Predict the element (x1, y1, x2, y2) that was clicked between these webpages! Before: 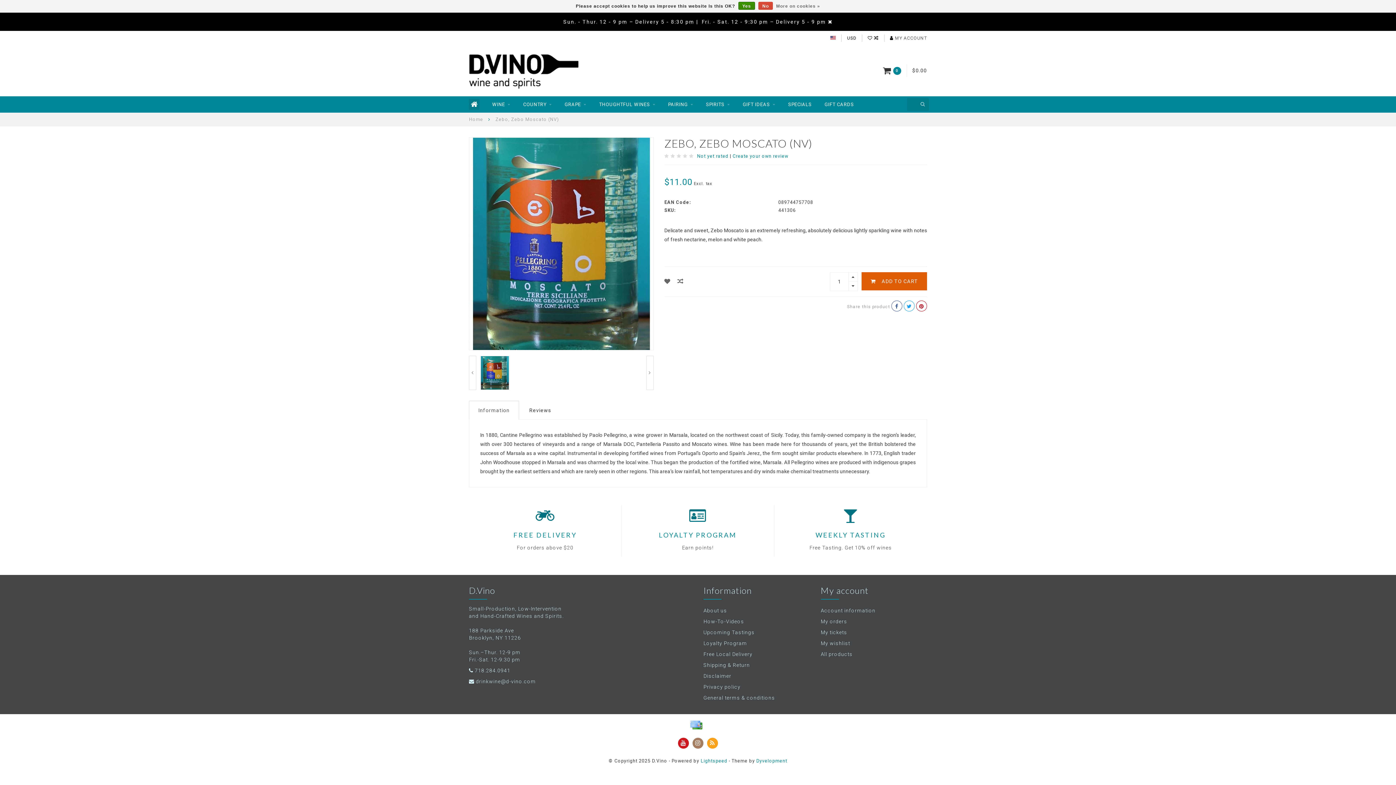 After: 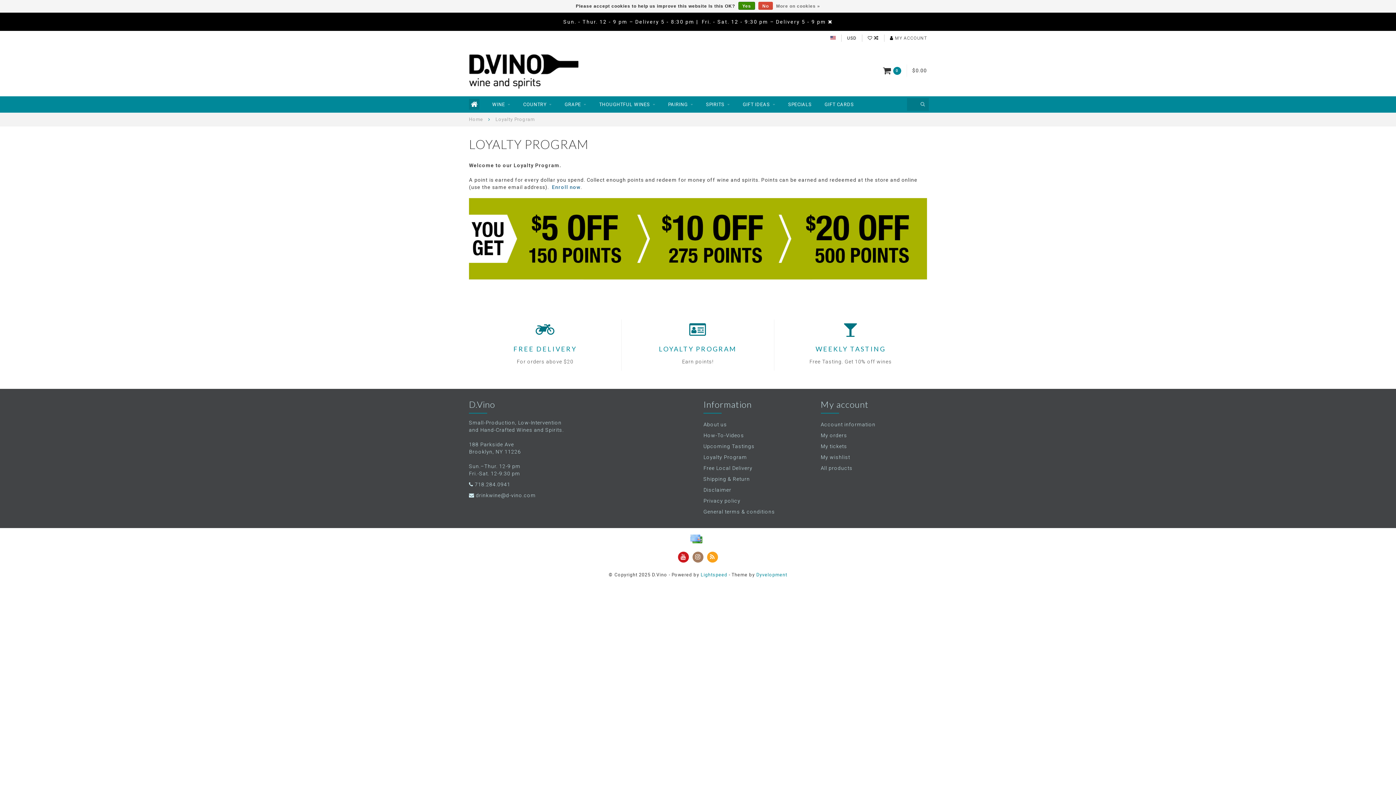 Action: label: Loyalty Program bbox: (703, 638, 810, 648)